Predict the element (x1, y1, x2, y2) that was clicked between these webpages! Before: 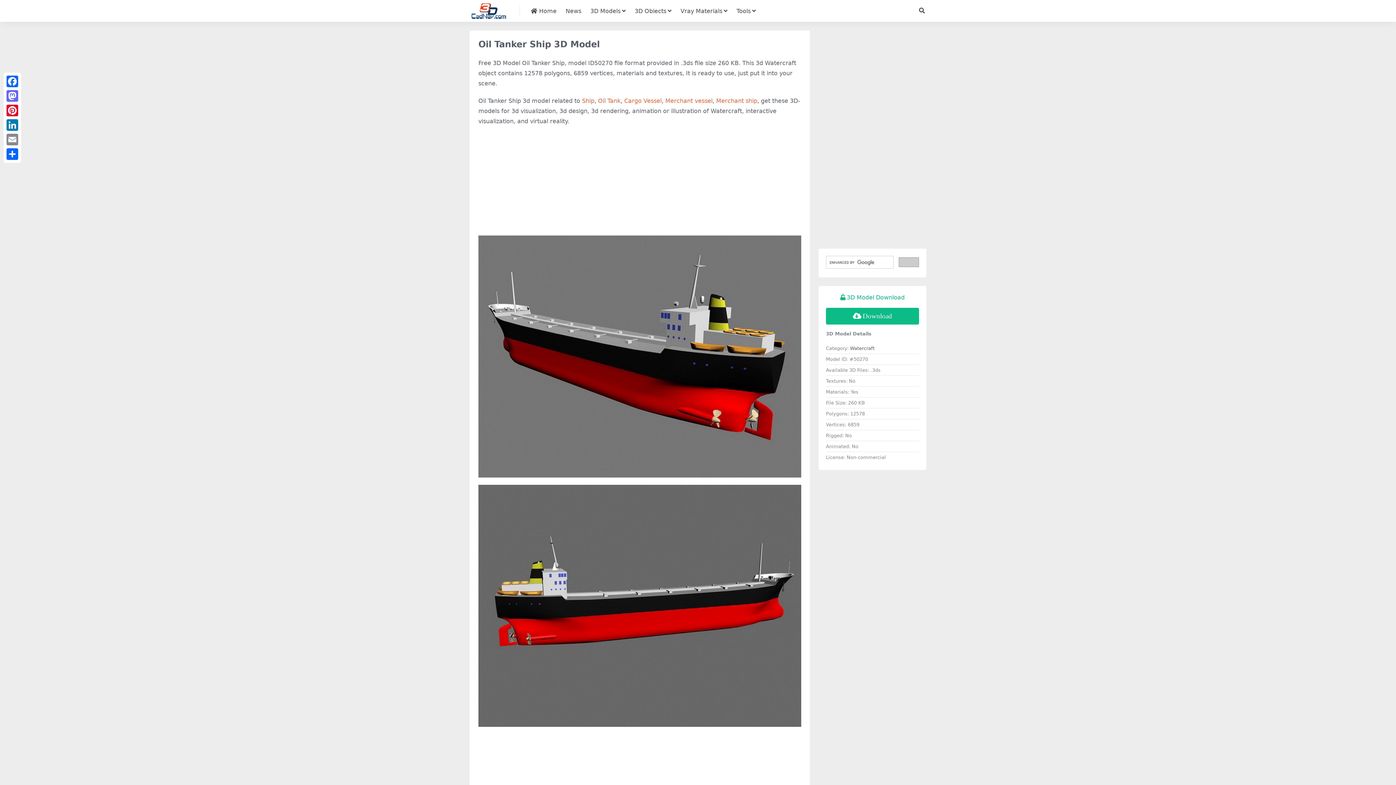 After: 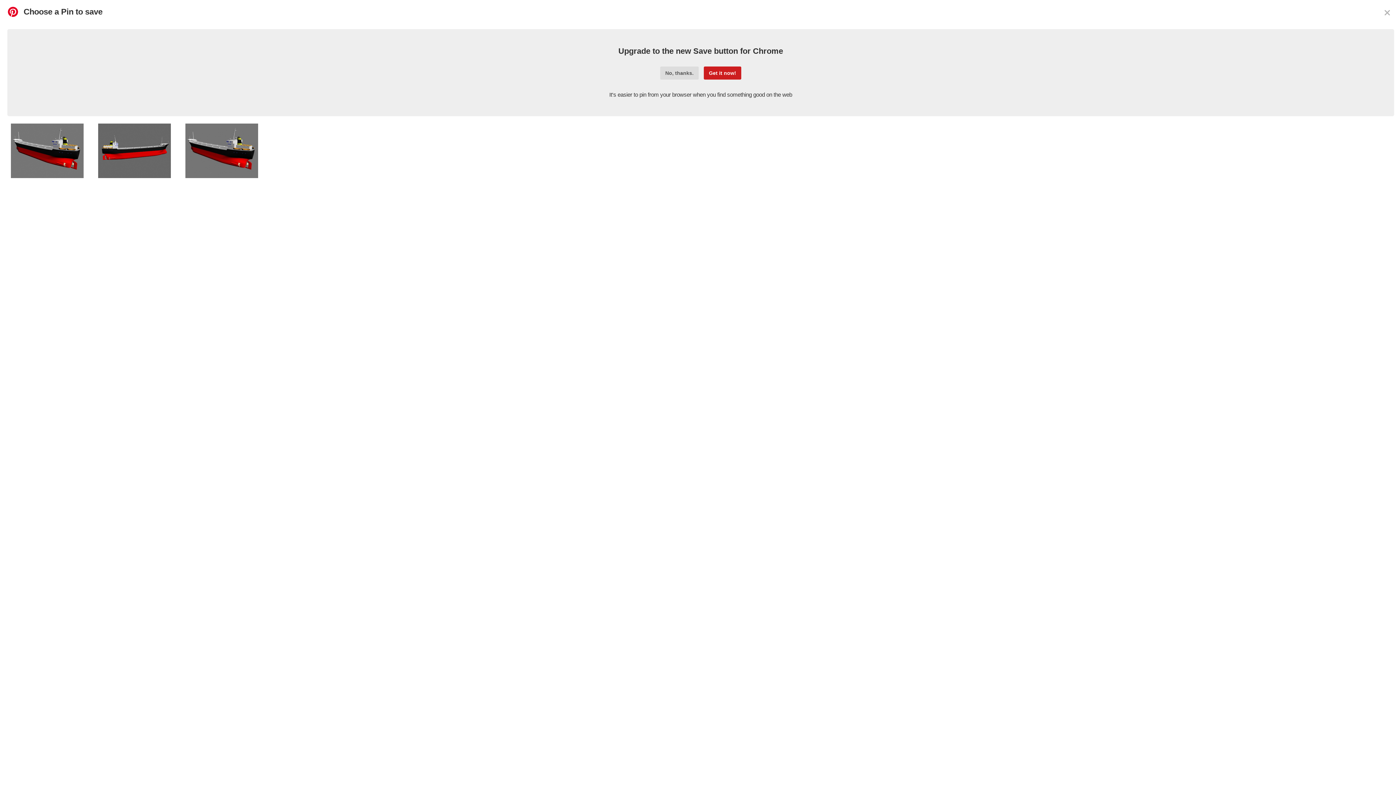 Action: label: Pinterest bbox: (5, 103, 19, 117)